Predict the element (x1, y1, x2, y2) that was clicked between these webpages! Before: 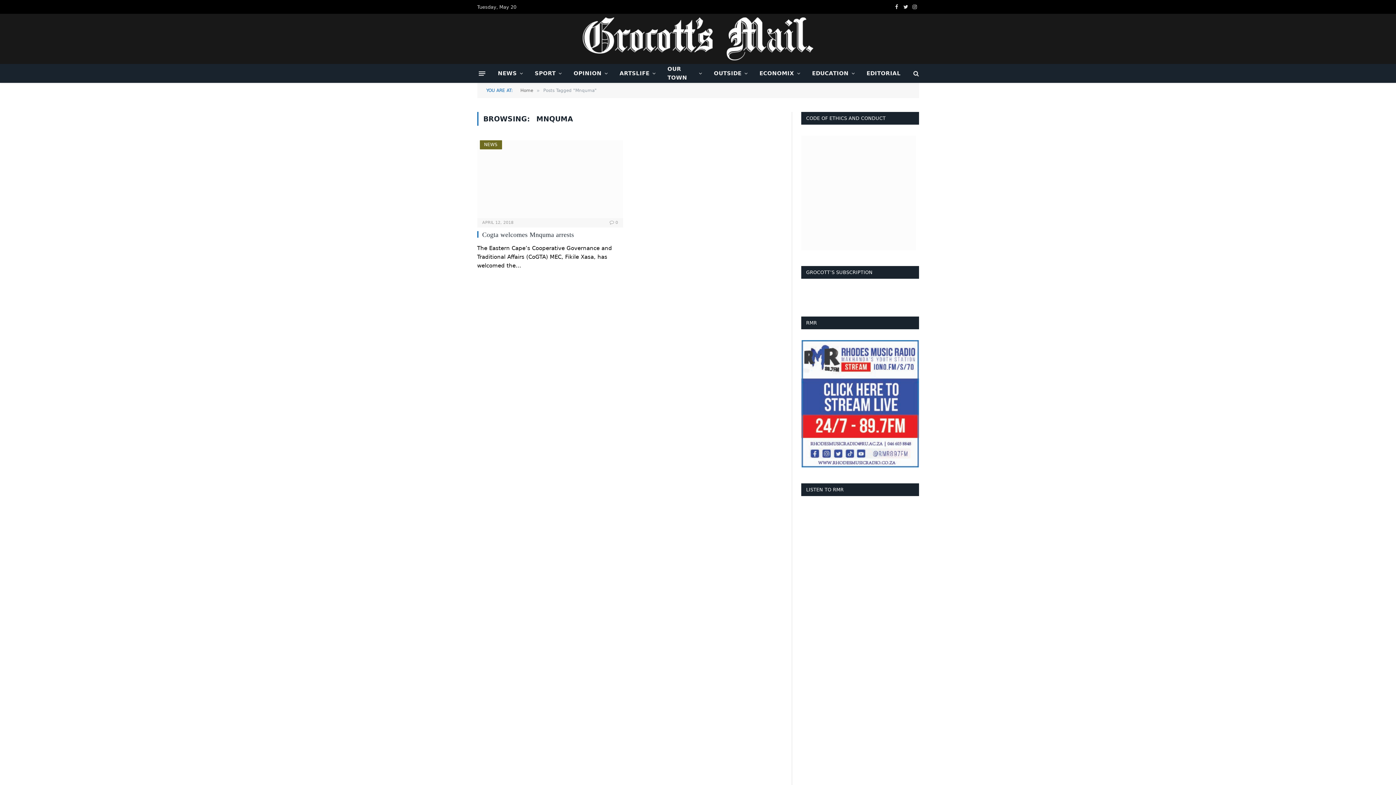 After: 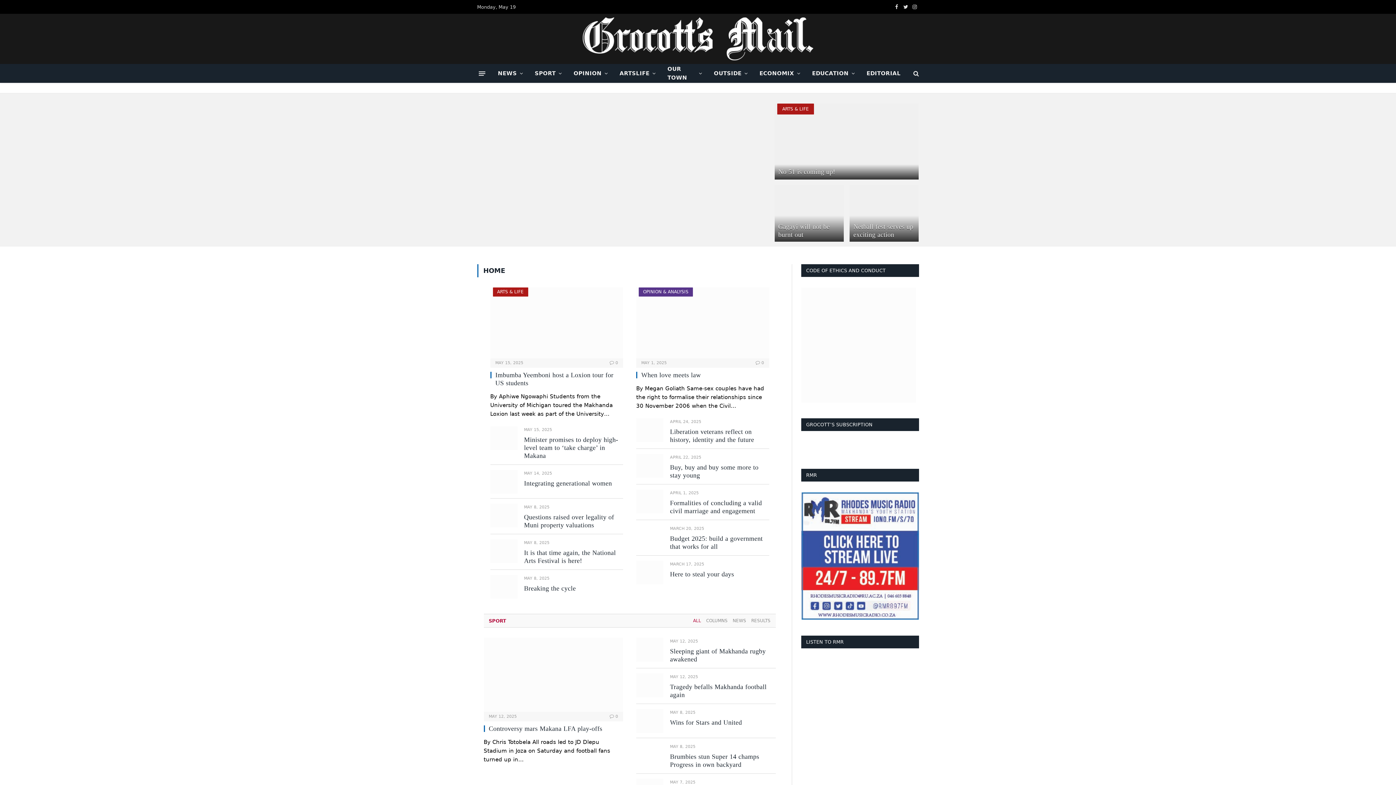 Action: label: Home bbox: (520, 88, 533, 93)